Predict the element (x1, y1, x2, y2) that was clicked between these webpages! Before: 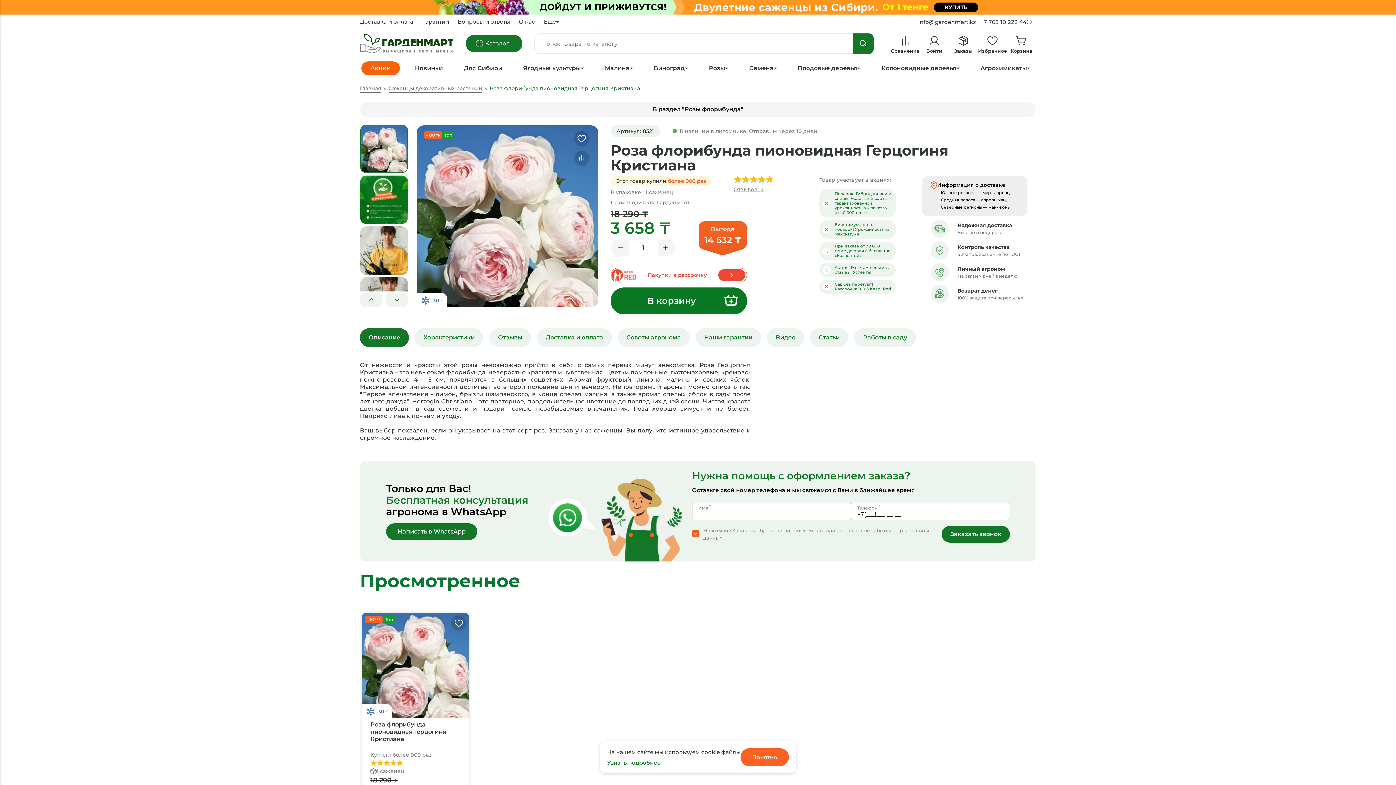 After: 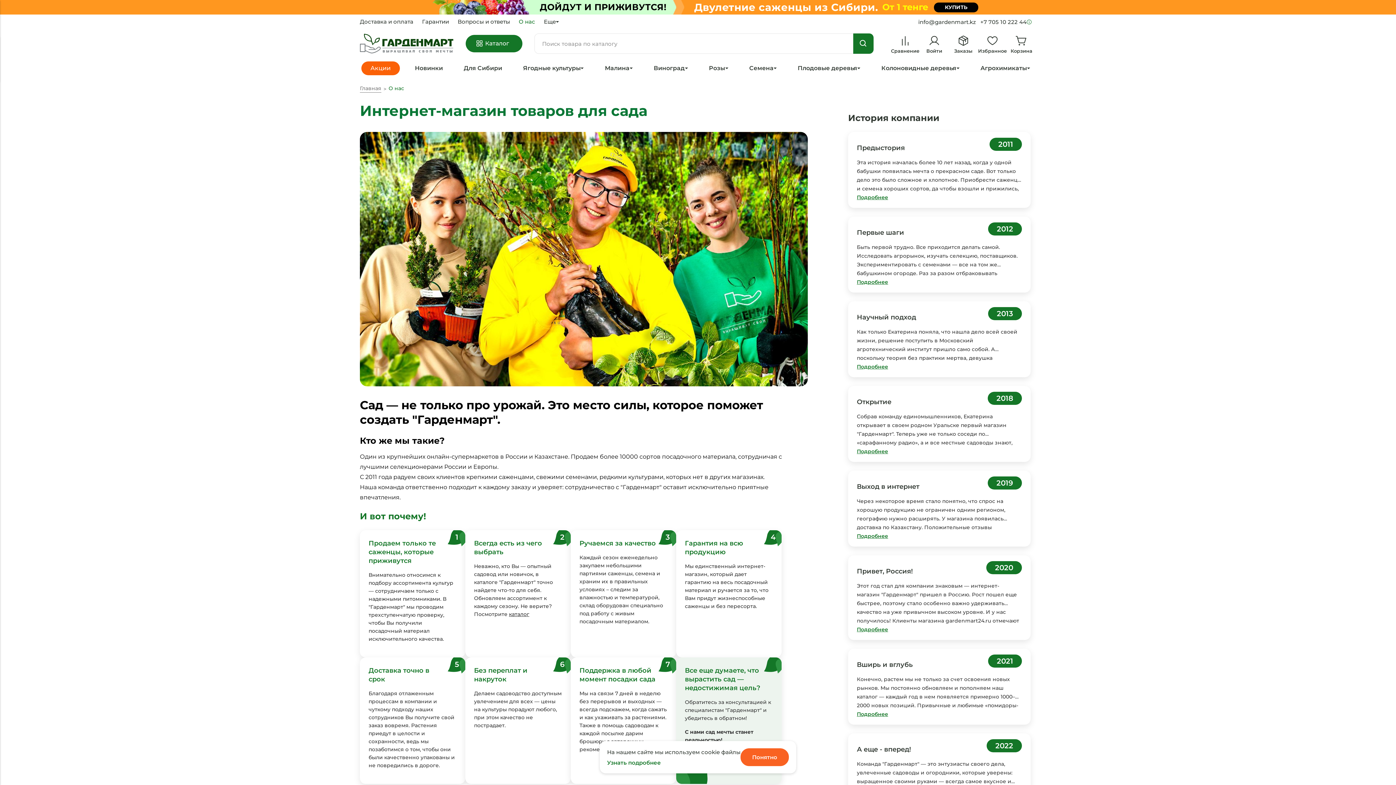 Action: label: О нас bbox: (518, 18, 535, 25)